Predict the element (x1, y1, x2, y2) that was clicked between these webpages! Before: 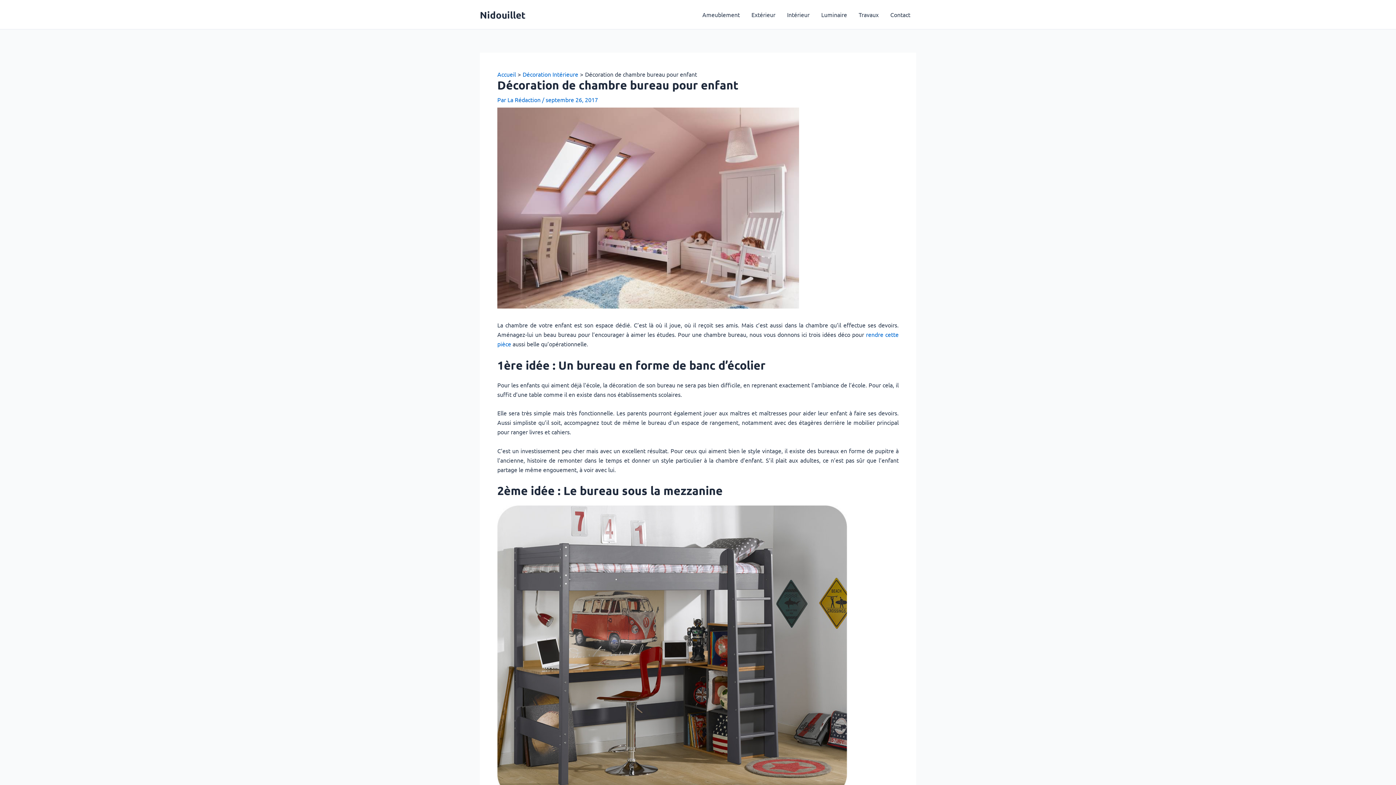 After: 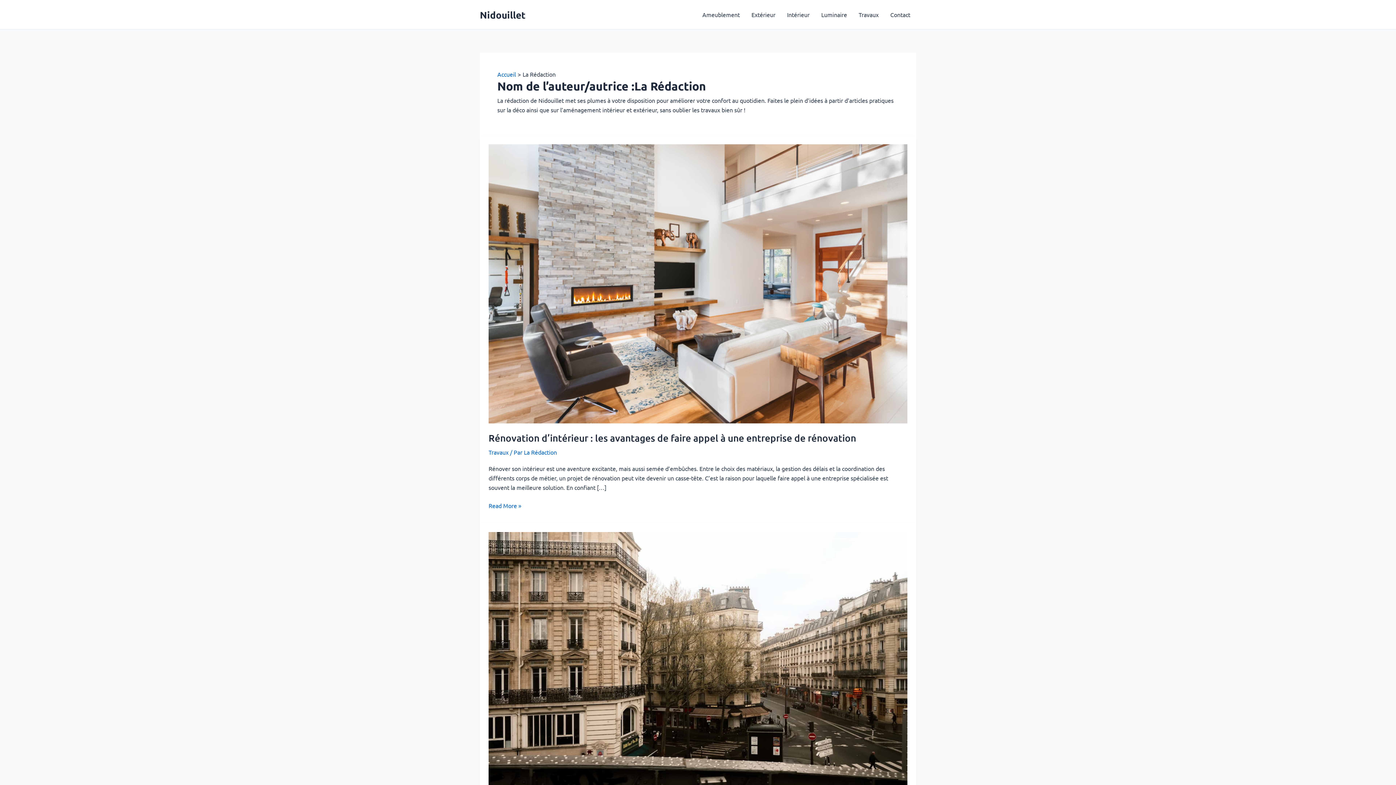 Action: bbox: (507, 96, 542, 103) label: La Rédaction 